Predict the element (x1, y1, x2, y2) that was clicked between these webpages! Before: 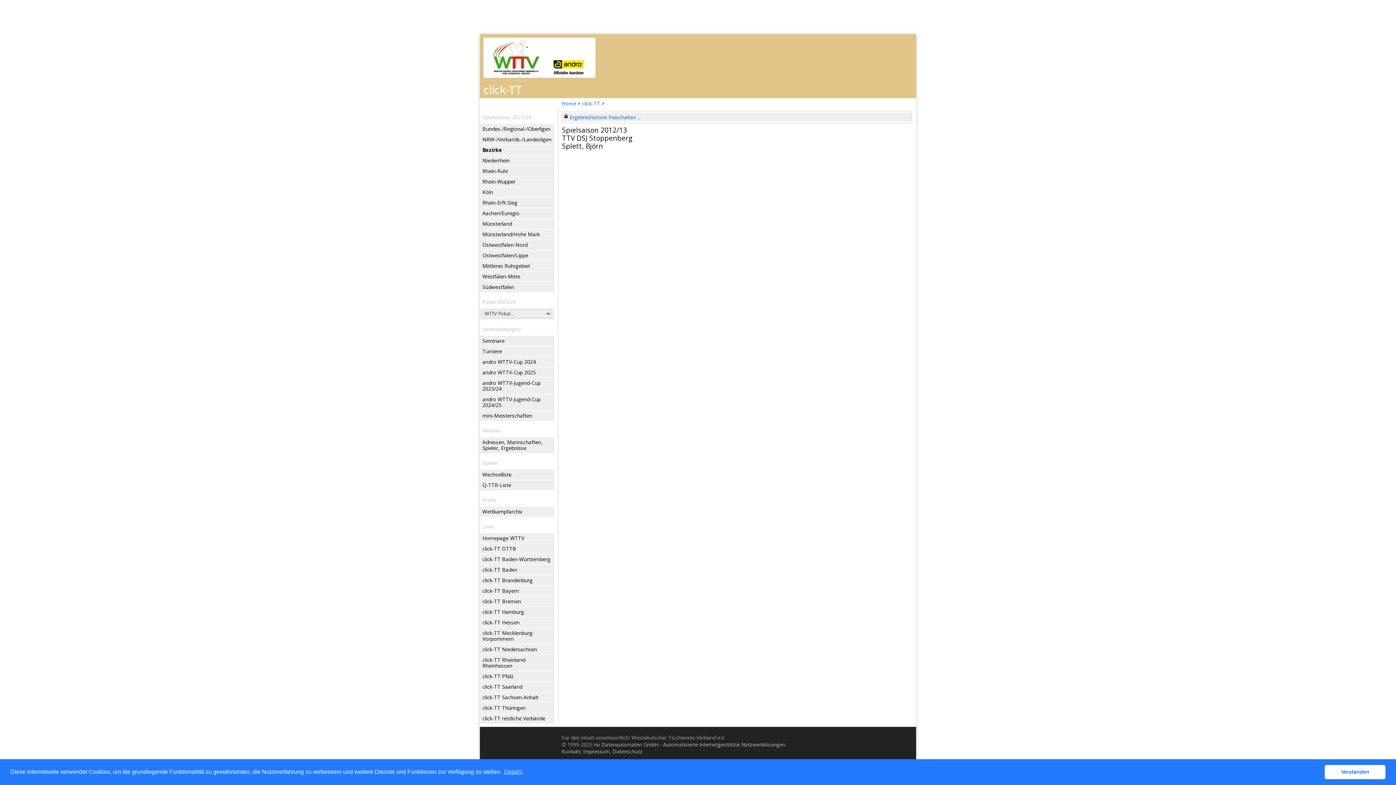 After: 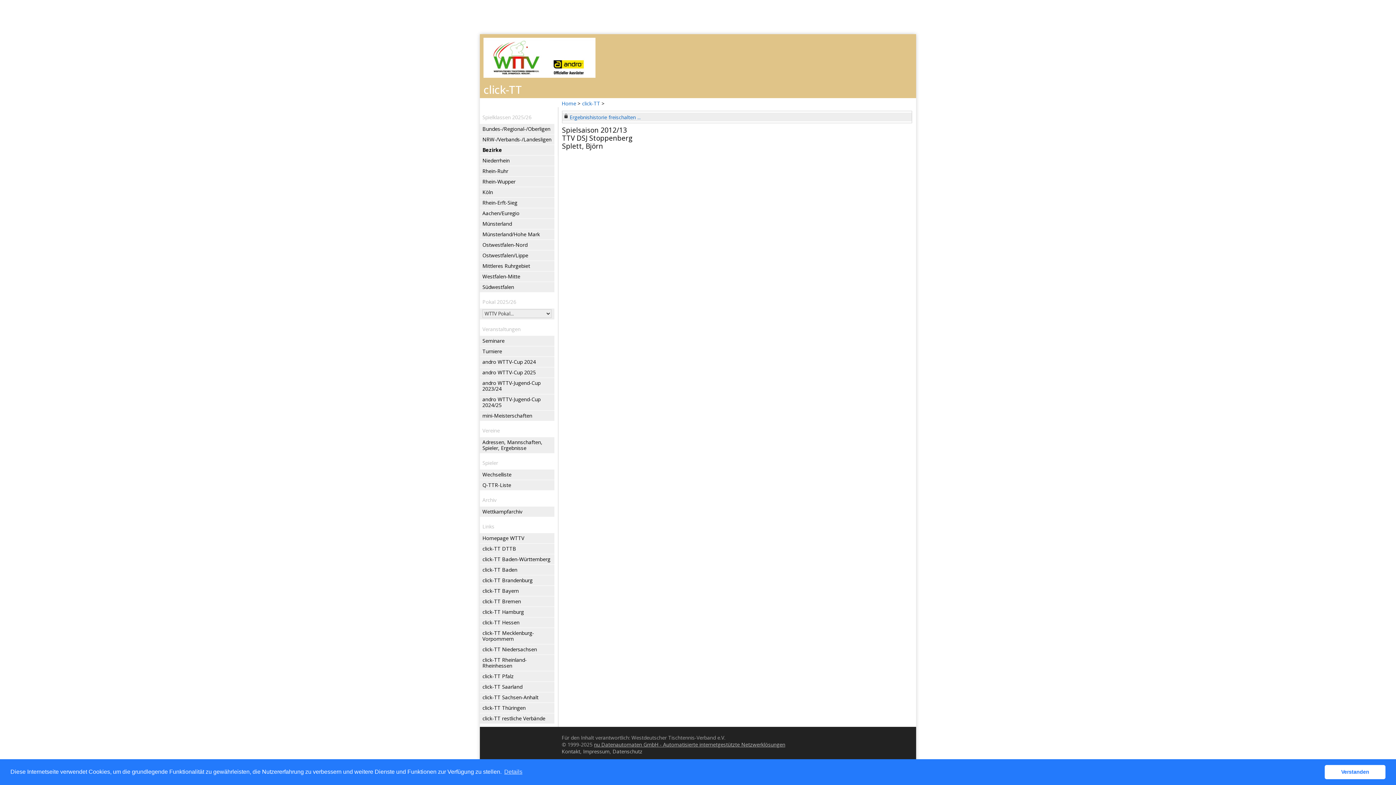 Action: label: nu Datenautomaten GmbH - Automatisierte internetgestützte Netzwerklösungen bbox: (594, 741, 785, 748)